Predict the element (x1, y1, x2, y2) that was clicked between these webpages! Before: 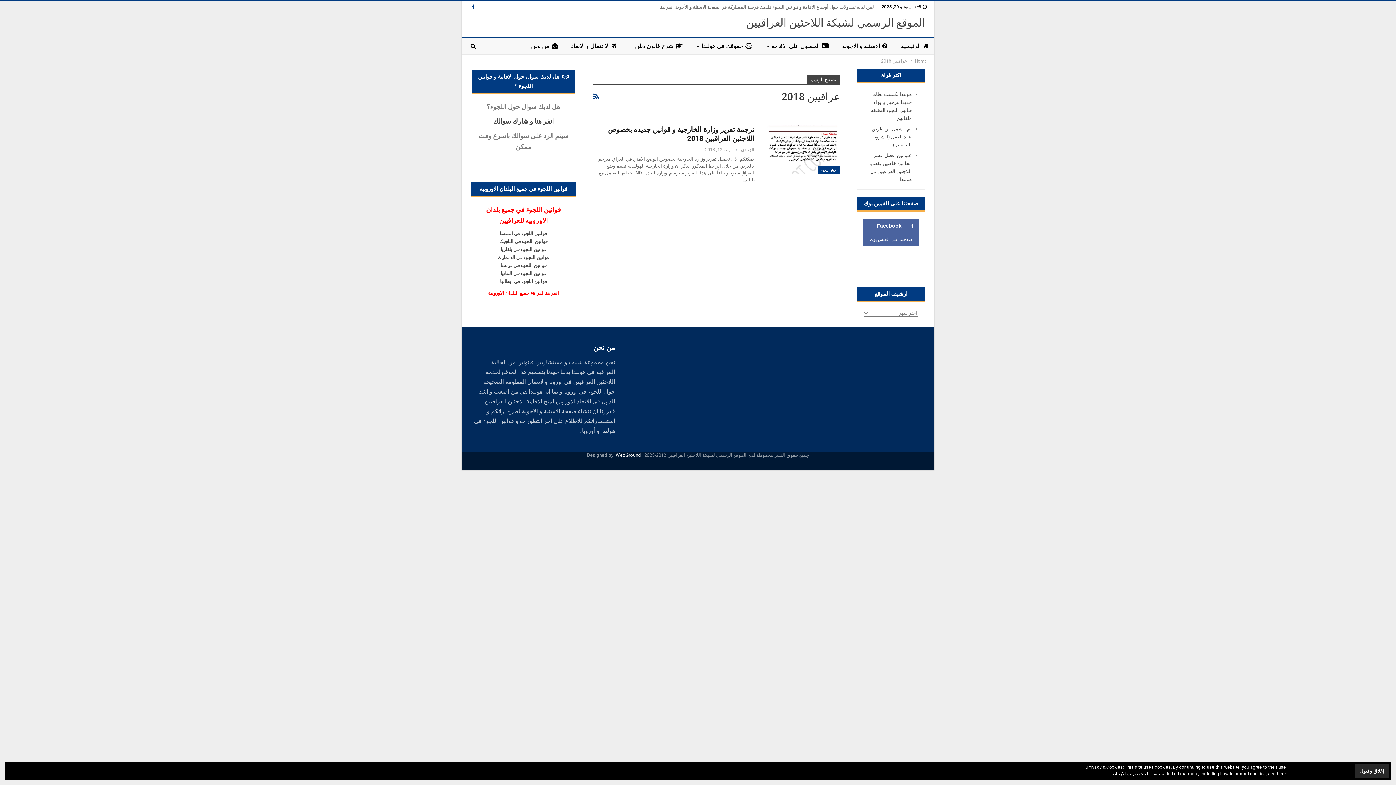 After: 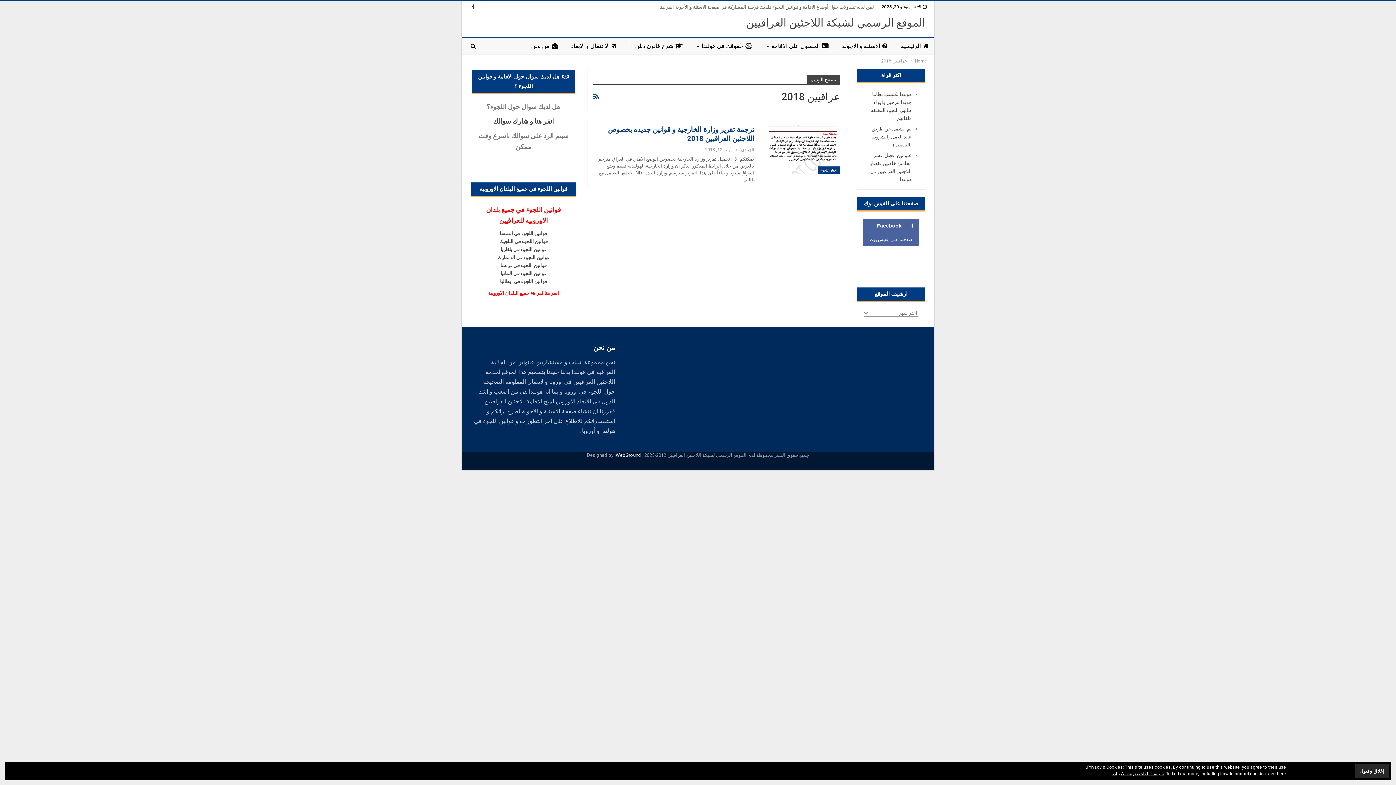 Action: bbox: (763, 125, 840, 174)